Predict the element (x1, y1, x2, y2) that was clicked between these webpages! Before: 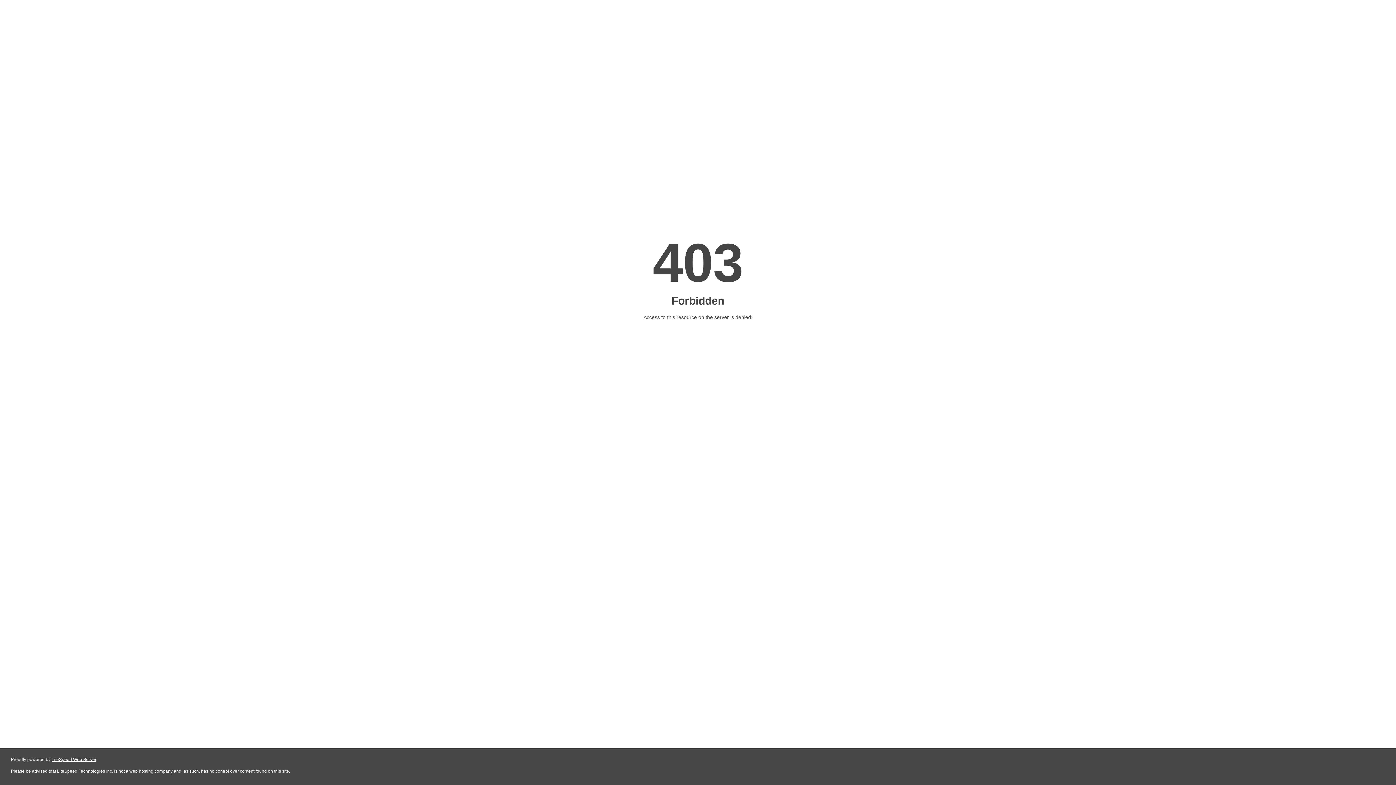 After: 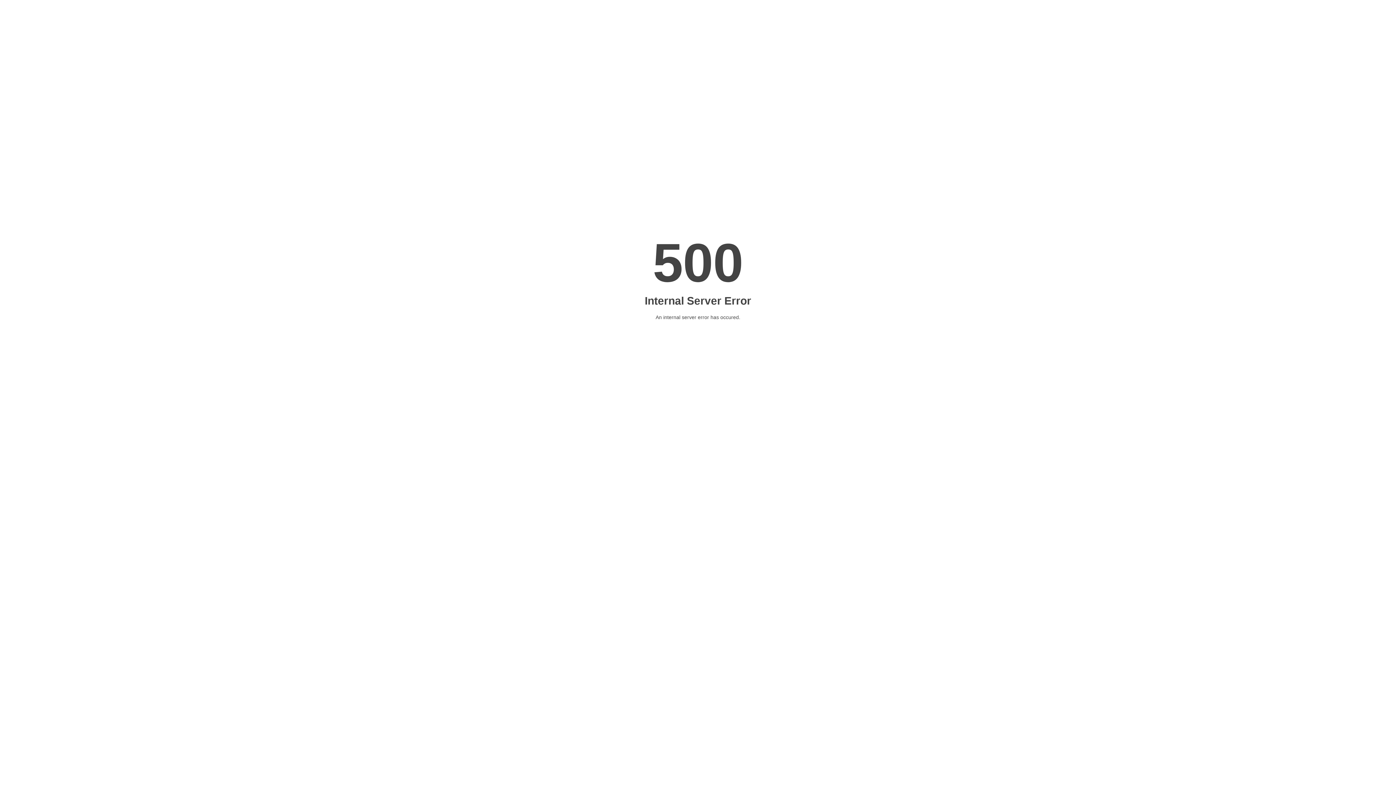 Action: bbox: (51, 757, 96, 762) label: LiteSpeed Web Server